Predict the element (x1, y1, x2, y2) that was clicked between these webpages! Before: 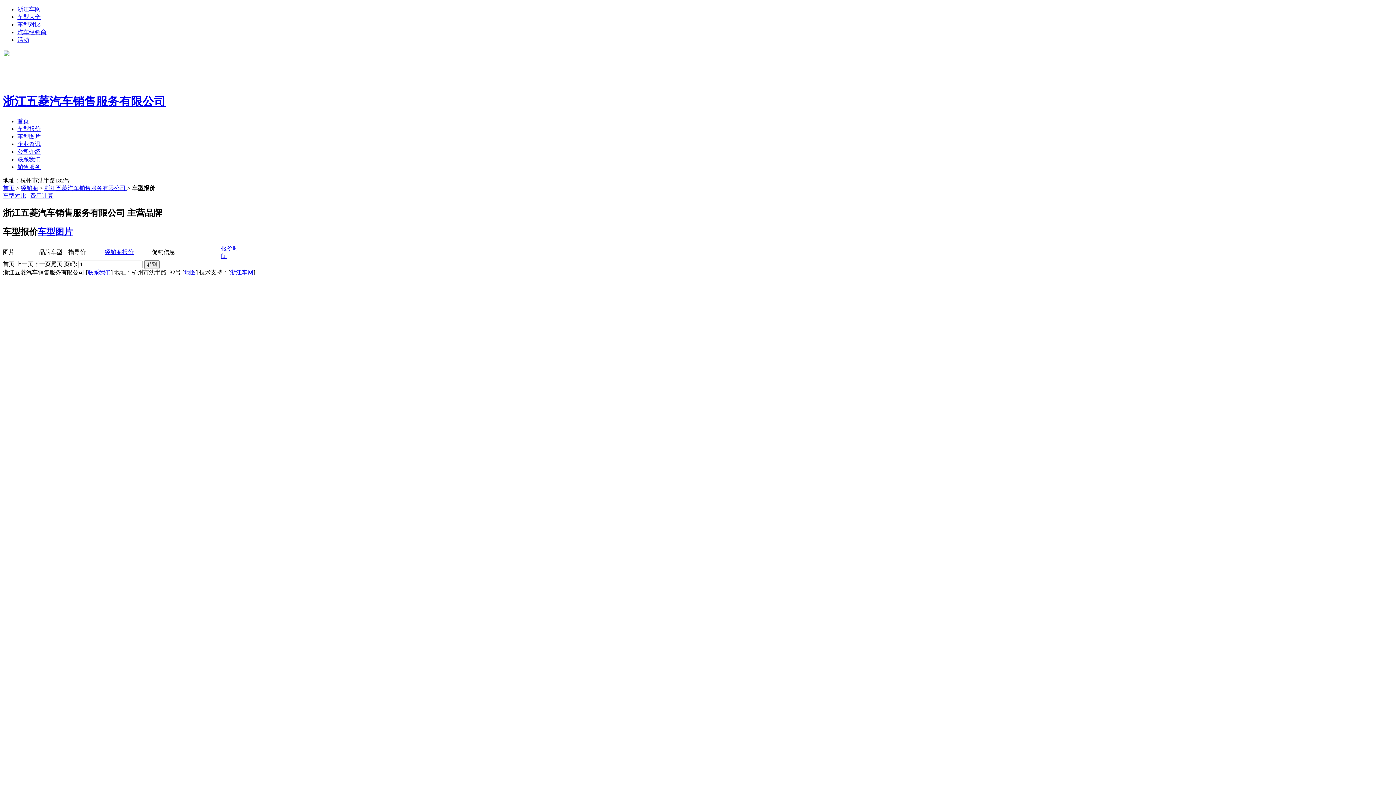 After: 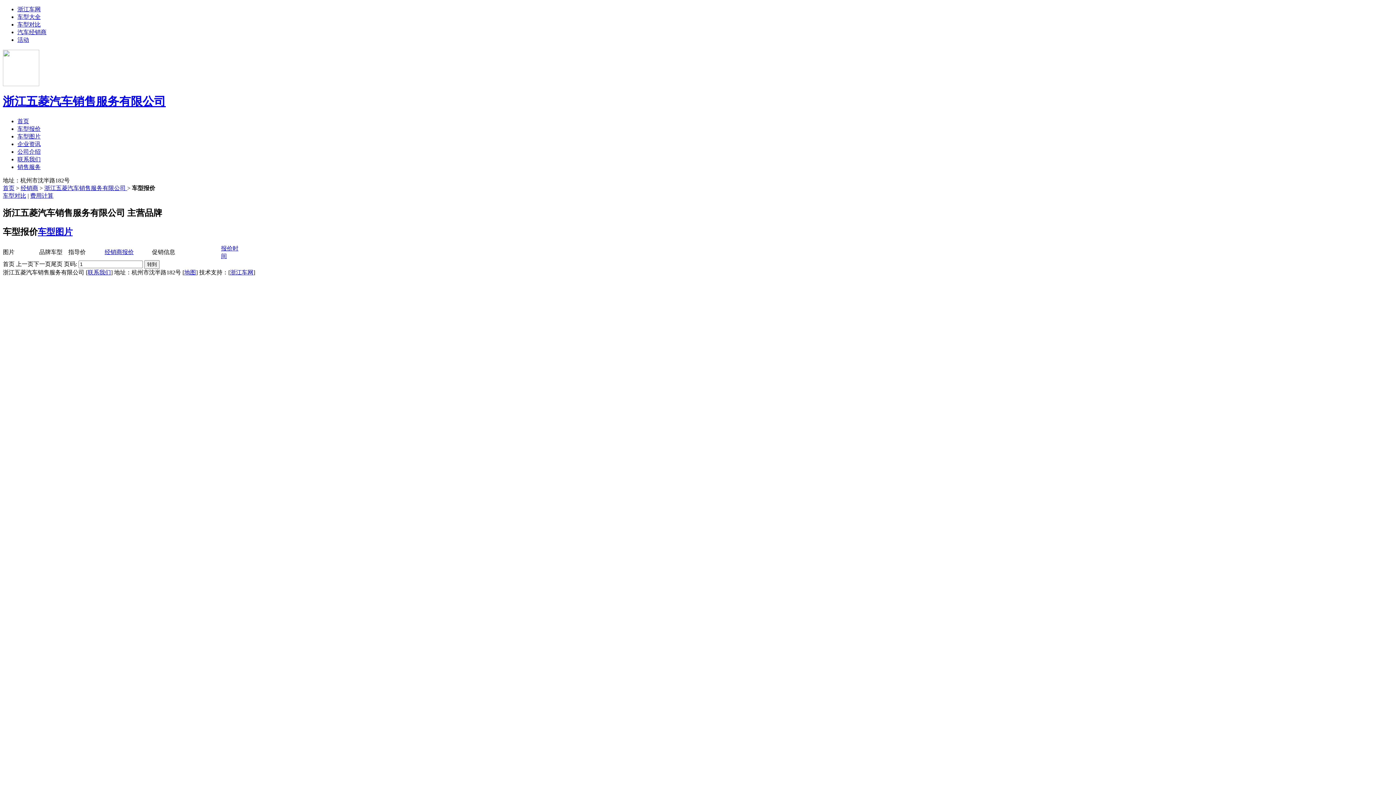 Action: bbox: (20, 185, 38, 191) label: 经销商